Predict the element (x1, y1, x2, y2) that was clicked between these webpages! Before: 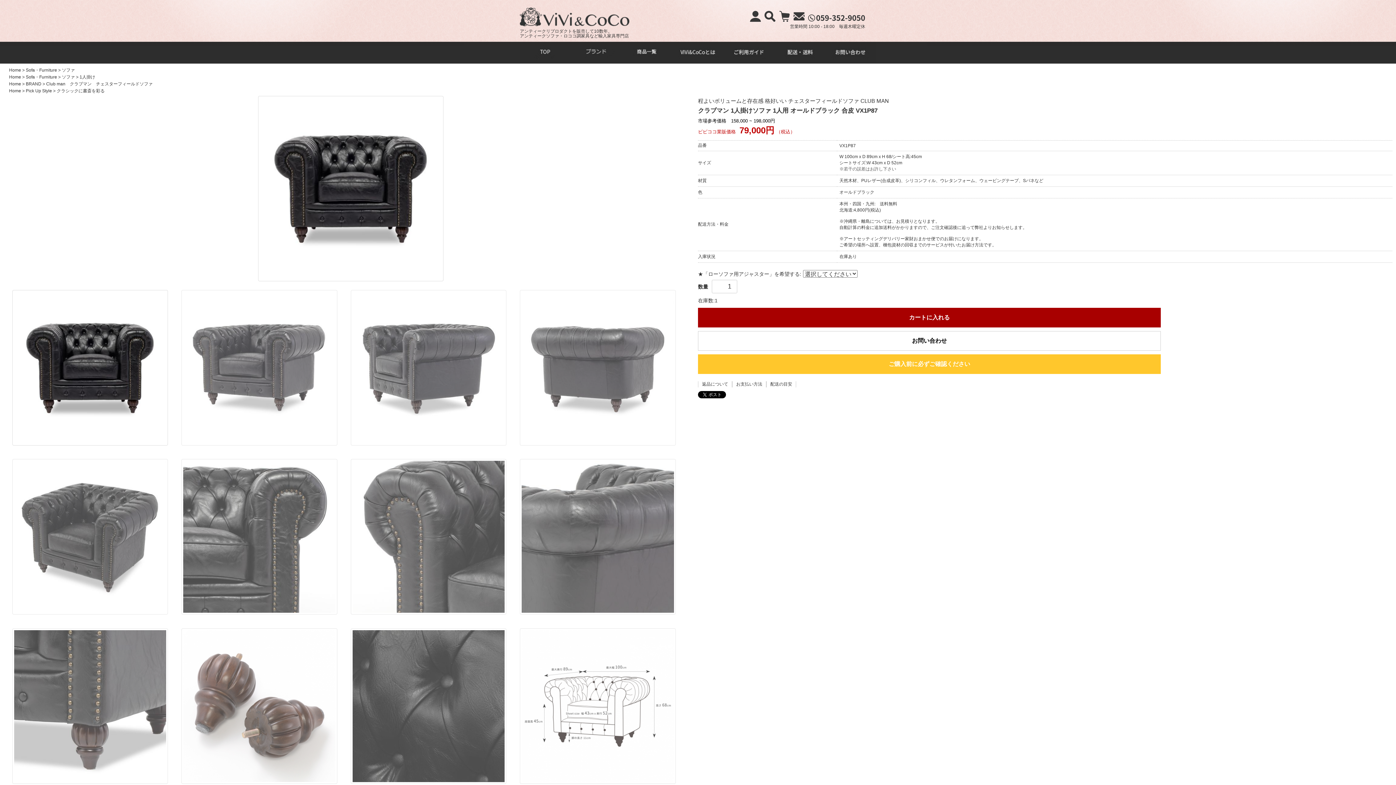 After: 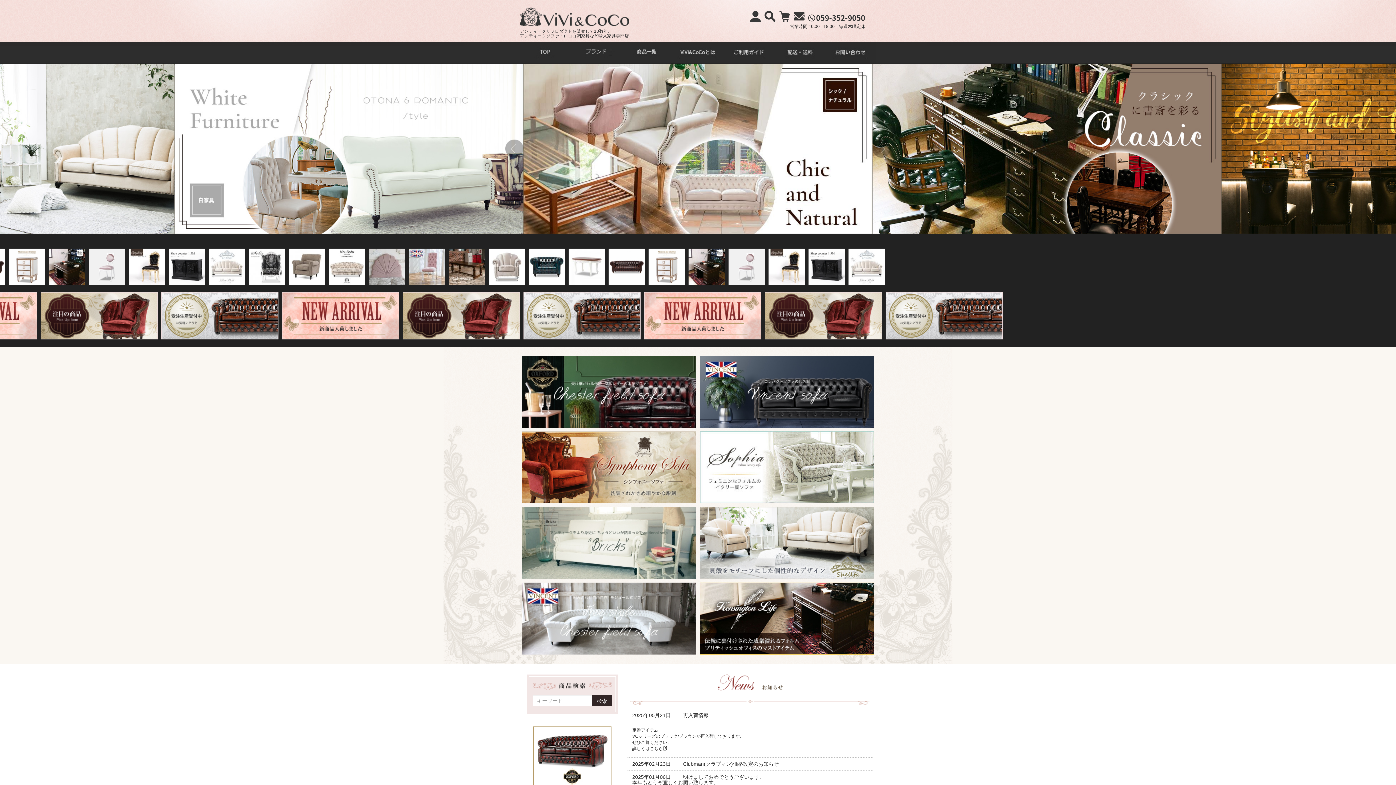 Action: bbox: (520, 41, 570, 63)